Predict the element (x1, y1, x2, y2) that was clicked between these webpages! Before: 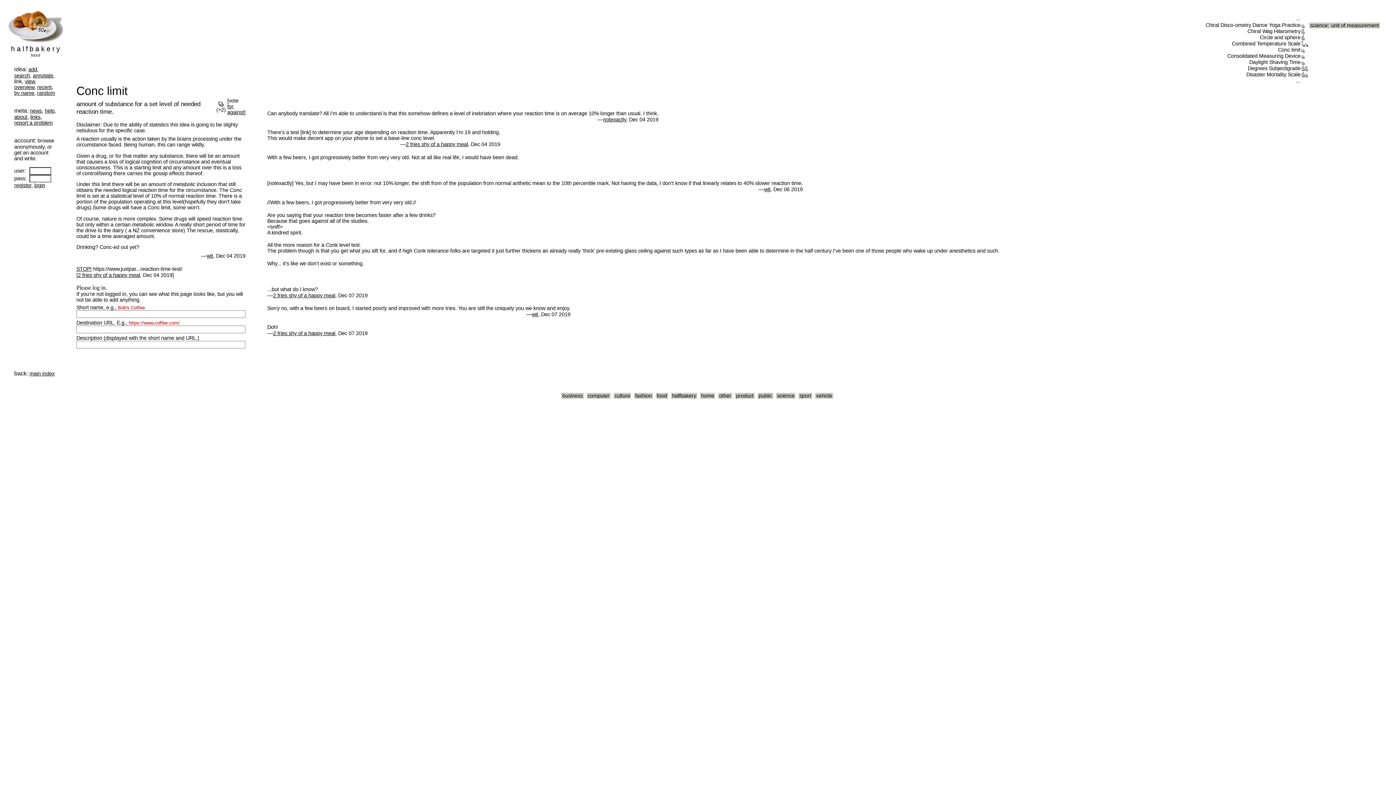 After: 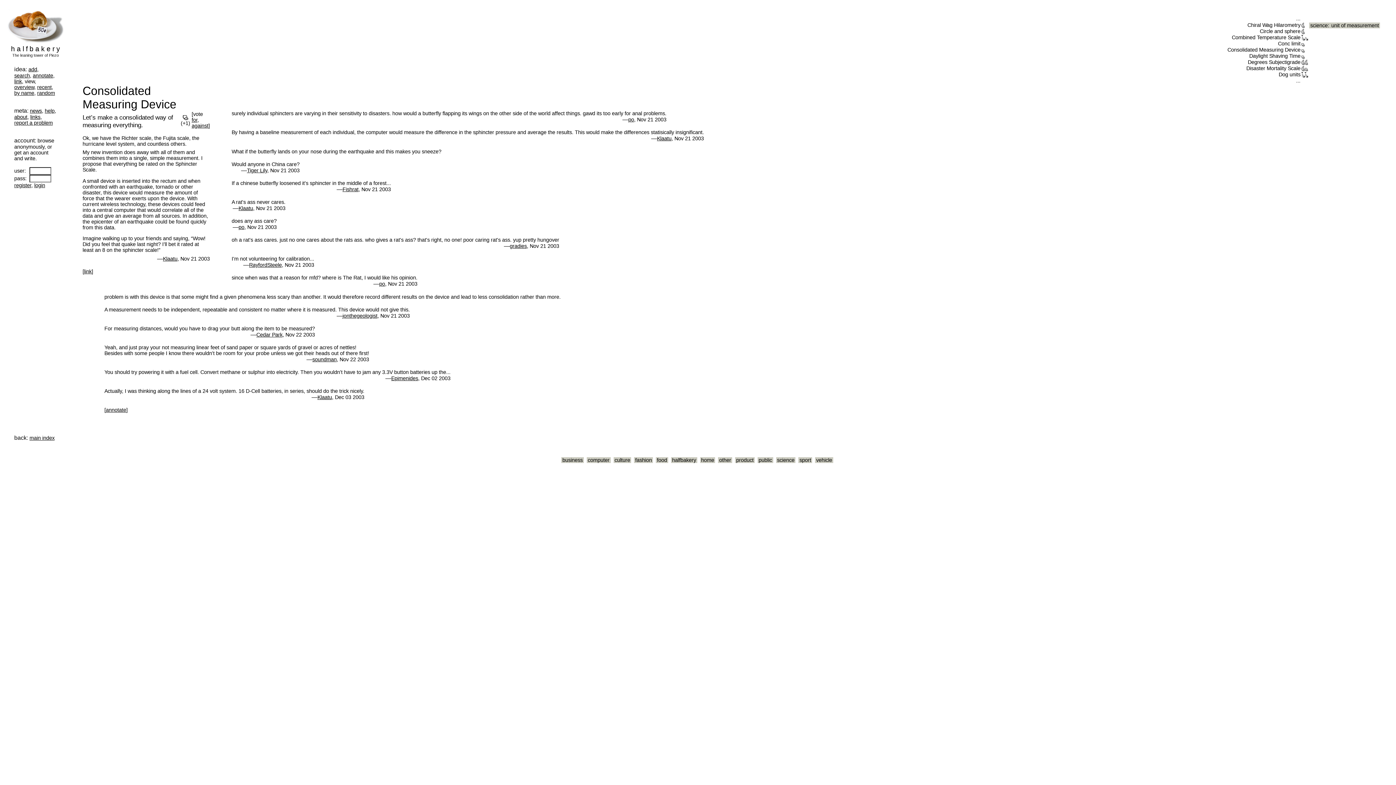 Action: label: Consolidated Measuring Device bbox: (1227, 53, 1300, 58)